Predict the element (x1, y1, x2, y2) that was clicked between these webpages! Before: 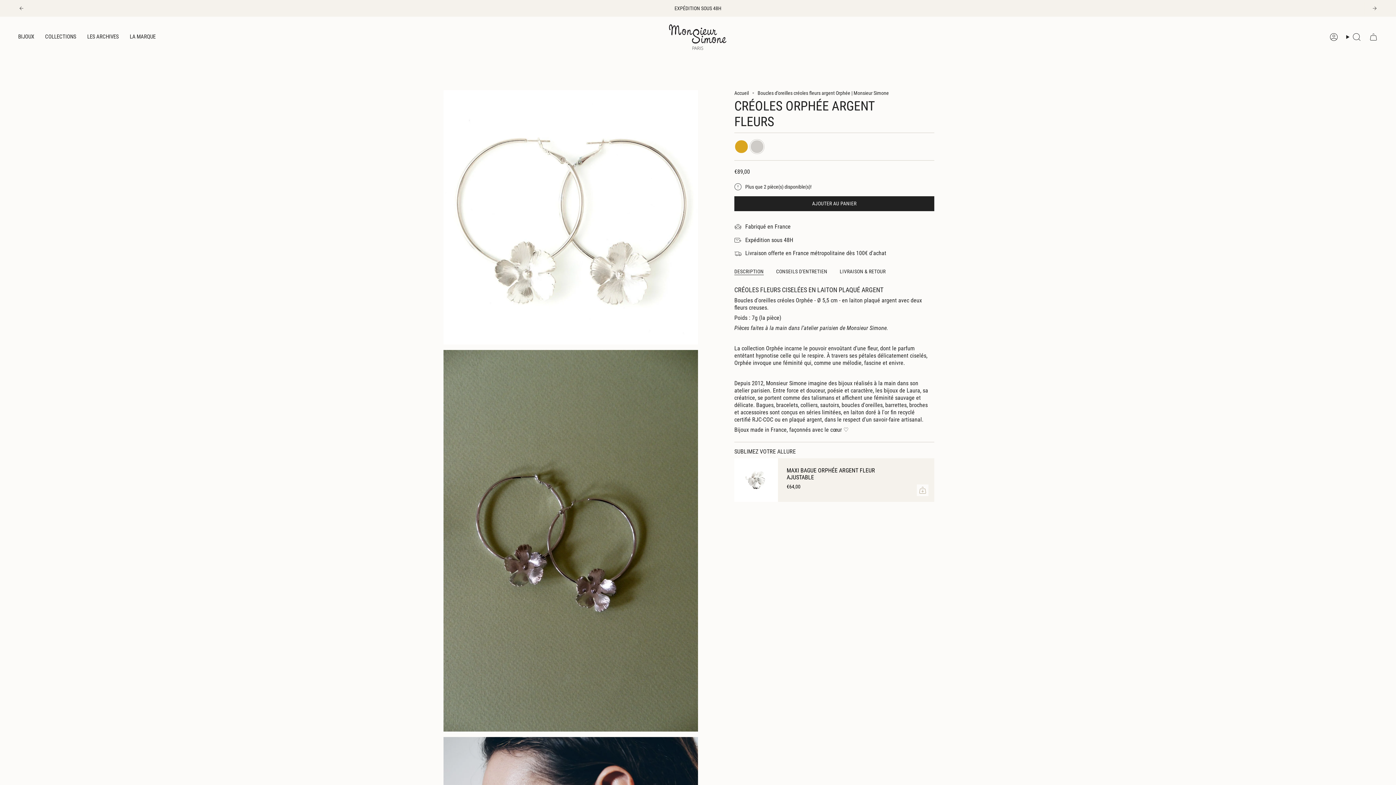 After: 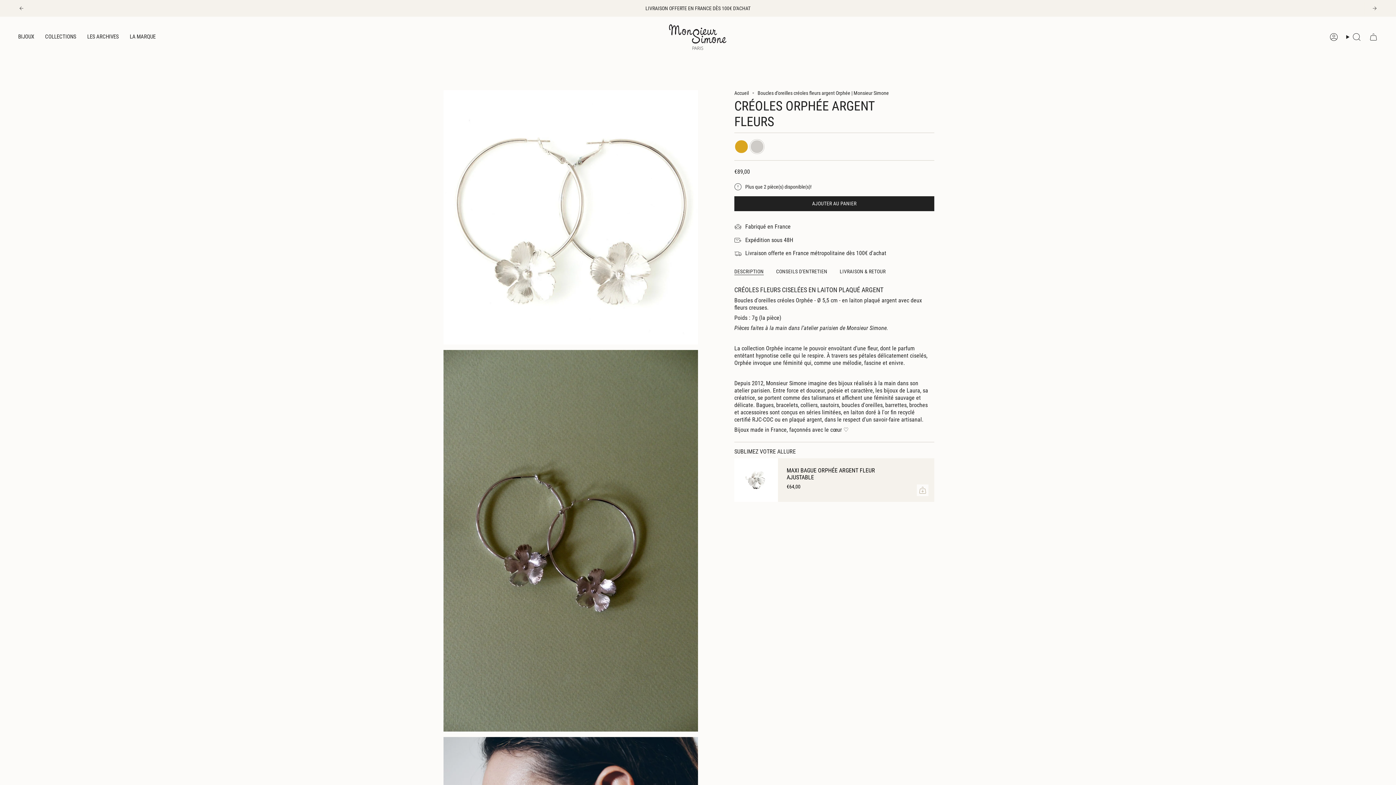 Action: bbox: (18, 5, 24, 11) label: Previous